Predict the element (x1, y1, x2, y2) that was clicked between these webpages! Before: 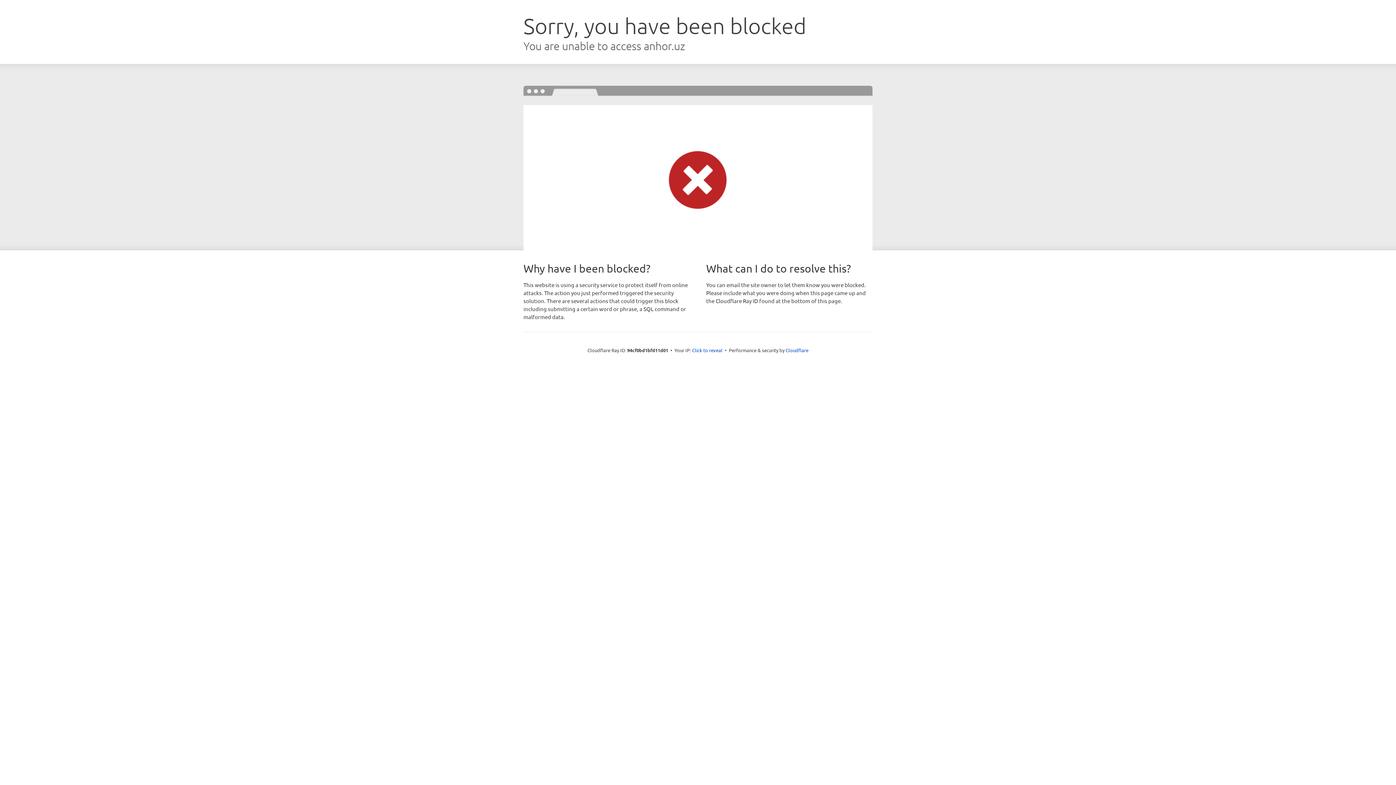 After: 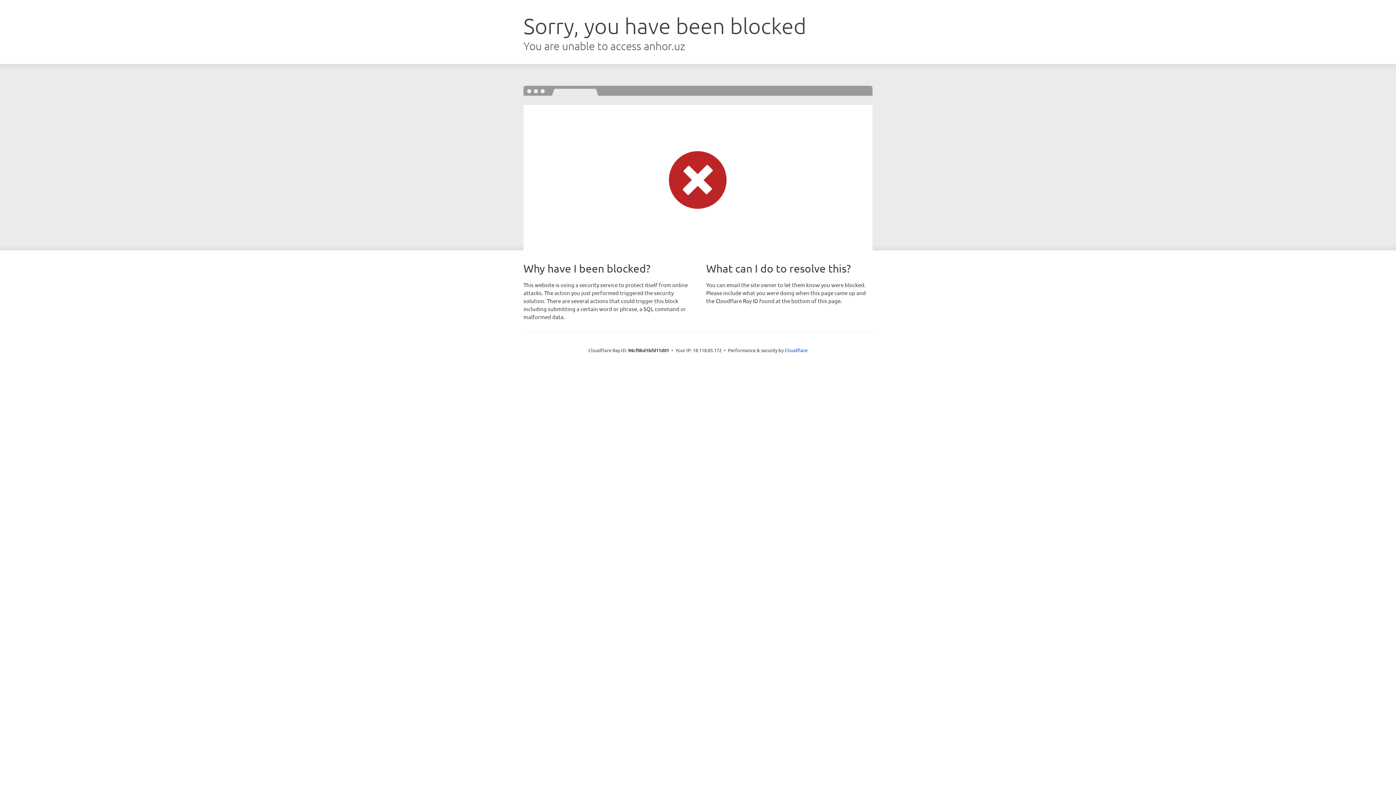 Action: label: Click to reveal bbox: (692, 346, 722, 353)